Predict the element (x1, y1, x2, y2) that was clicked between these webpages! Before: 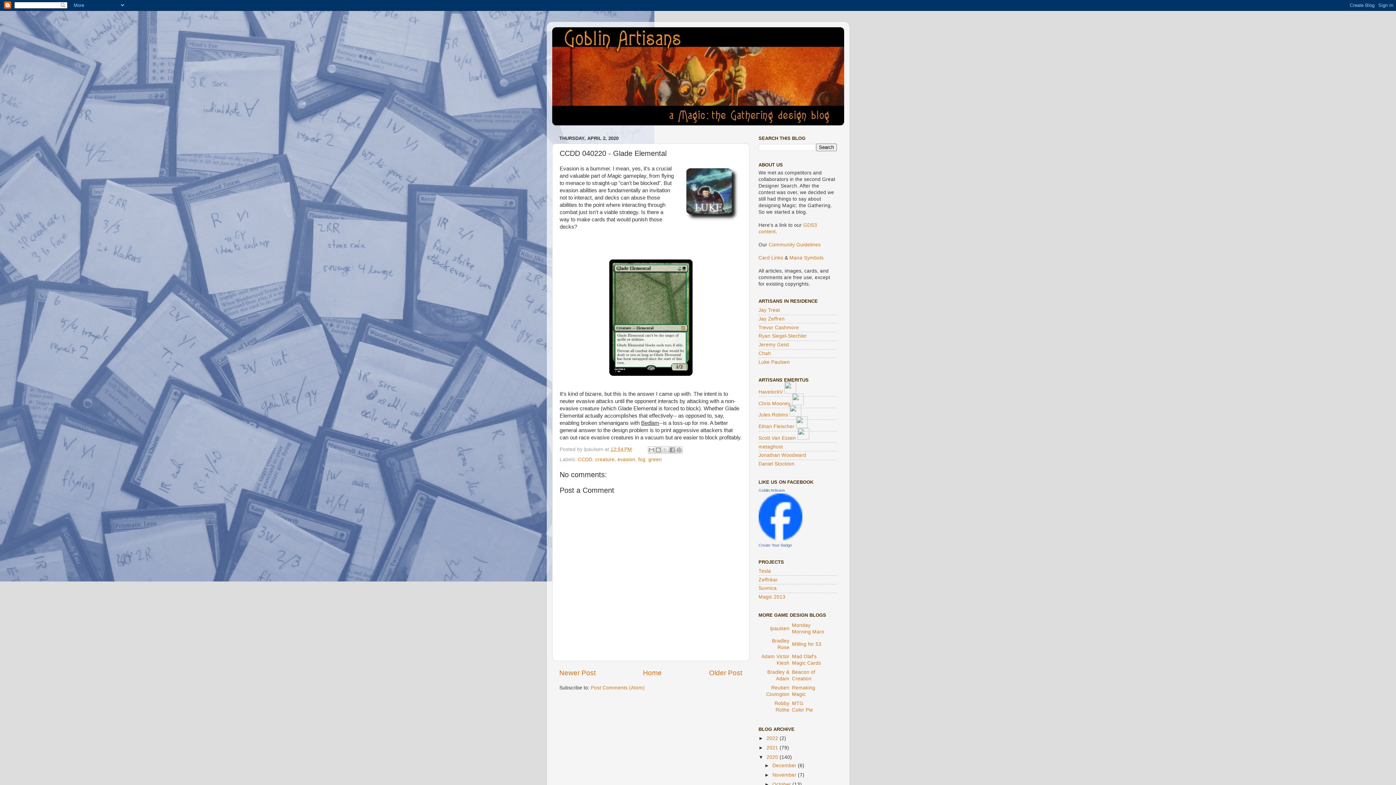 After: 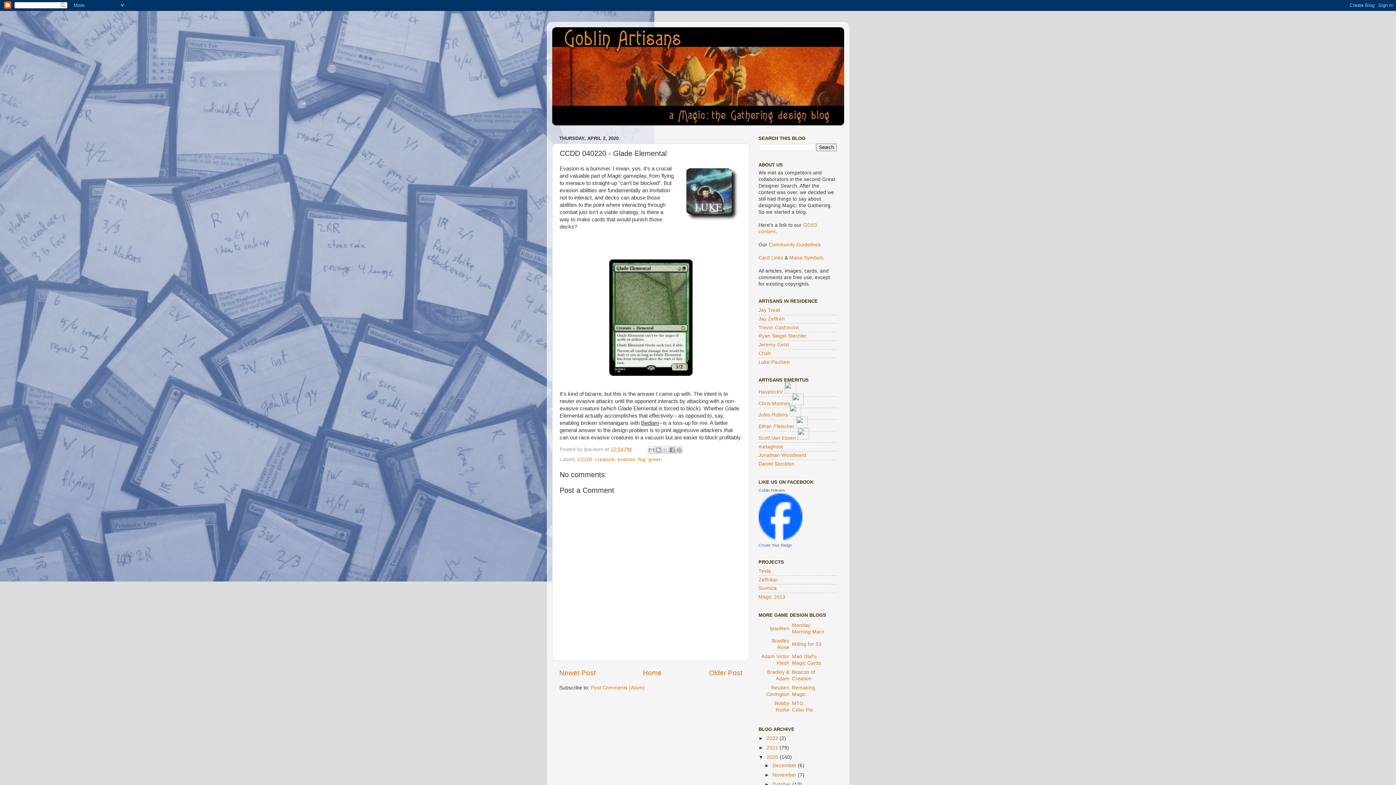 Action: label: 12:54 PM bbox: (610, 446, 632, 452)